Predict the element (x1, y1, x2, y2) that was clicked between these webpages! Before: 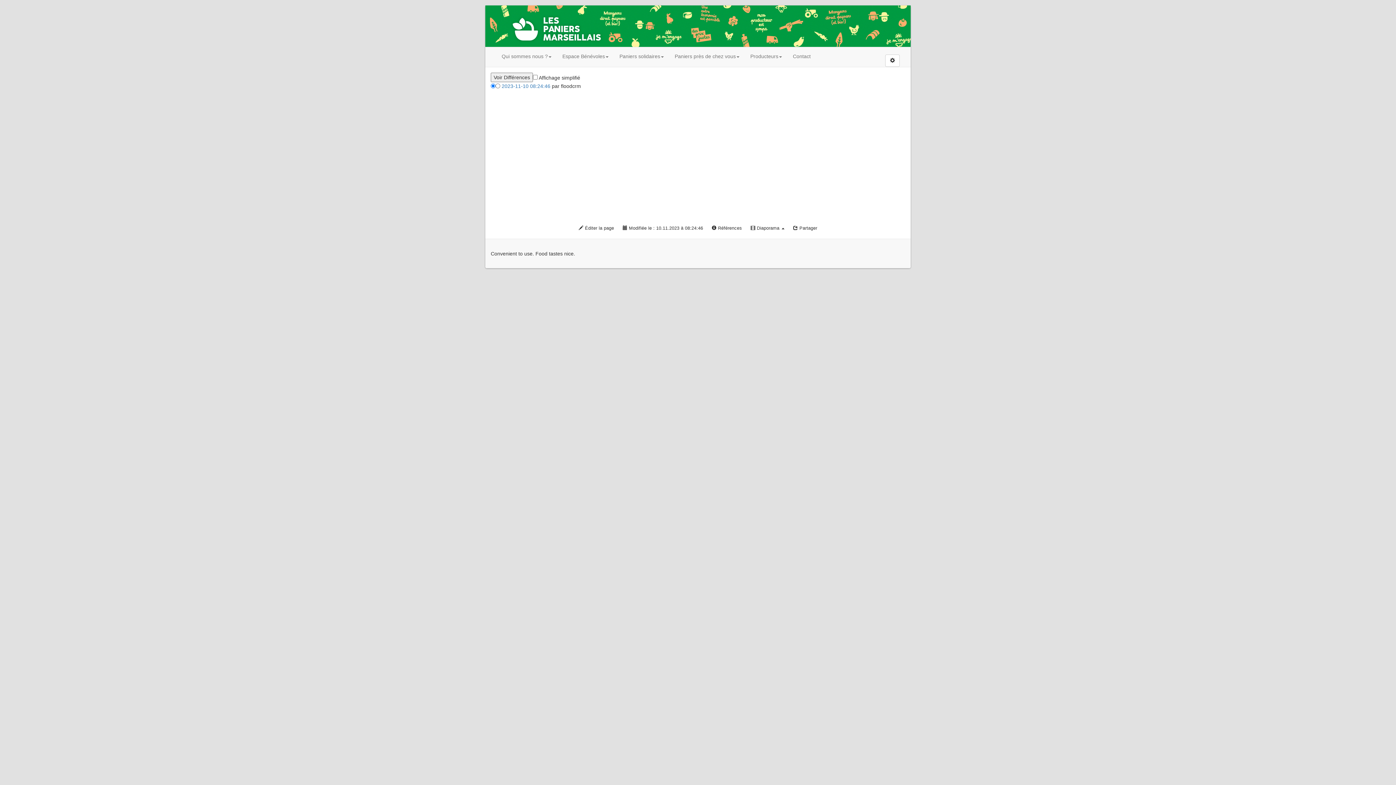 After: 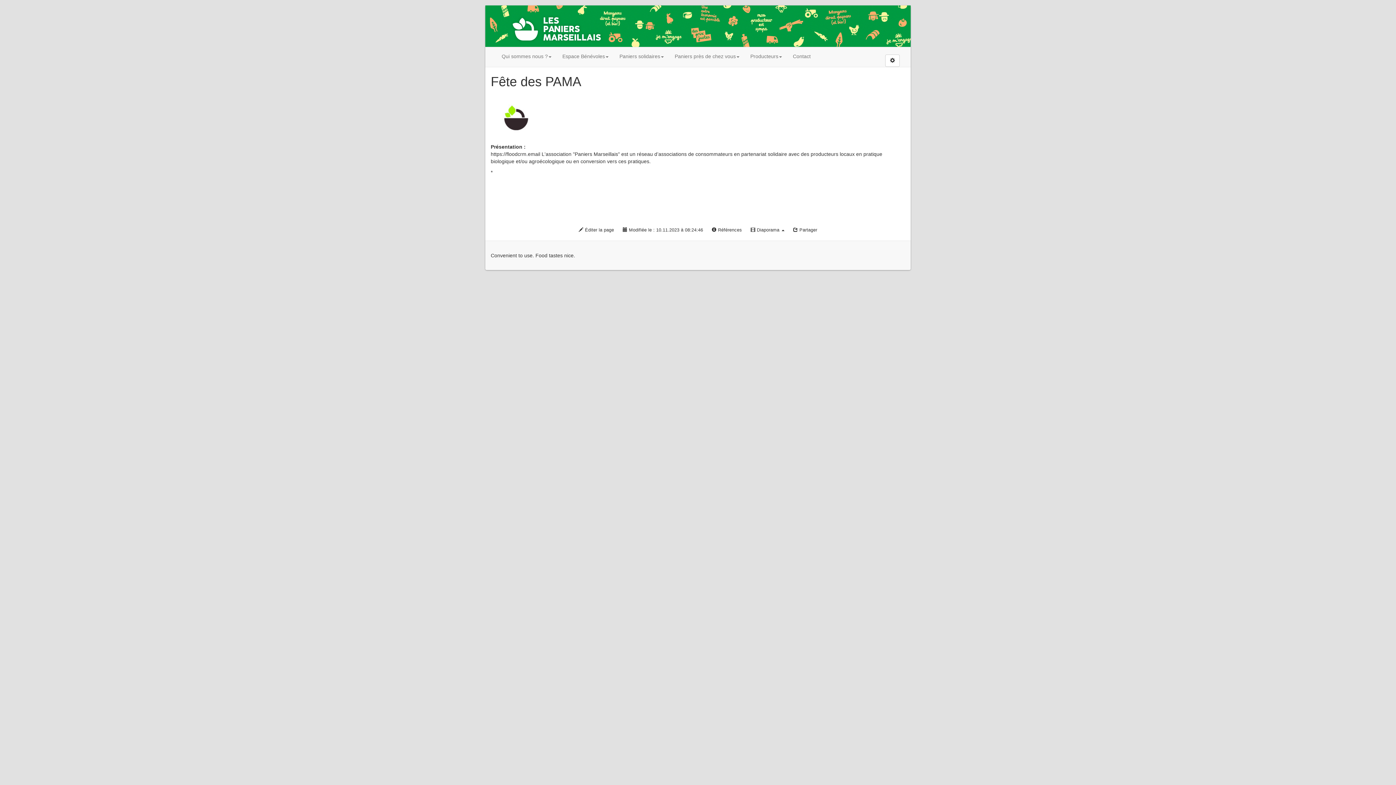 Action: bbox: (501, 83, 550, 89) label: 2023-11-10 08:24:46